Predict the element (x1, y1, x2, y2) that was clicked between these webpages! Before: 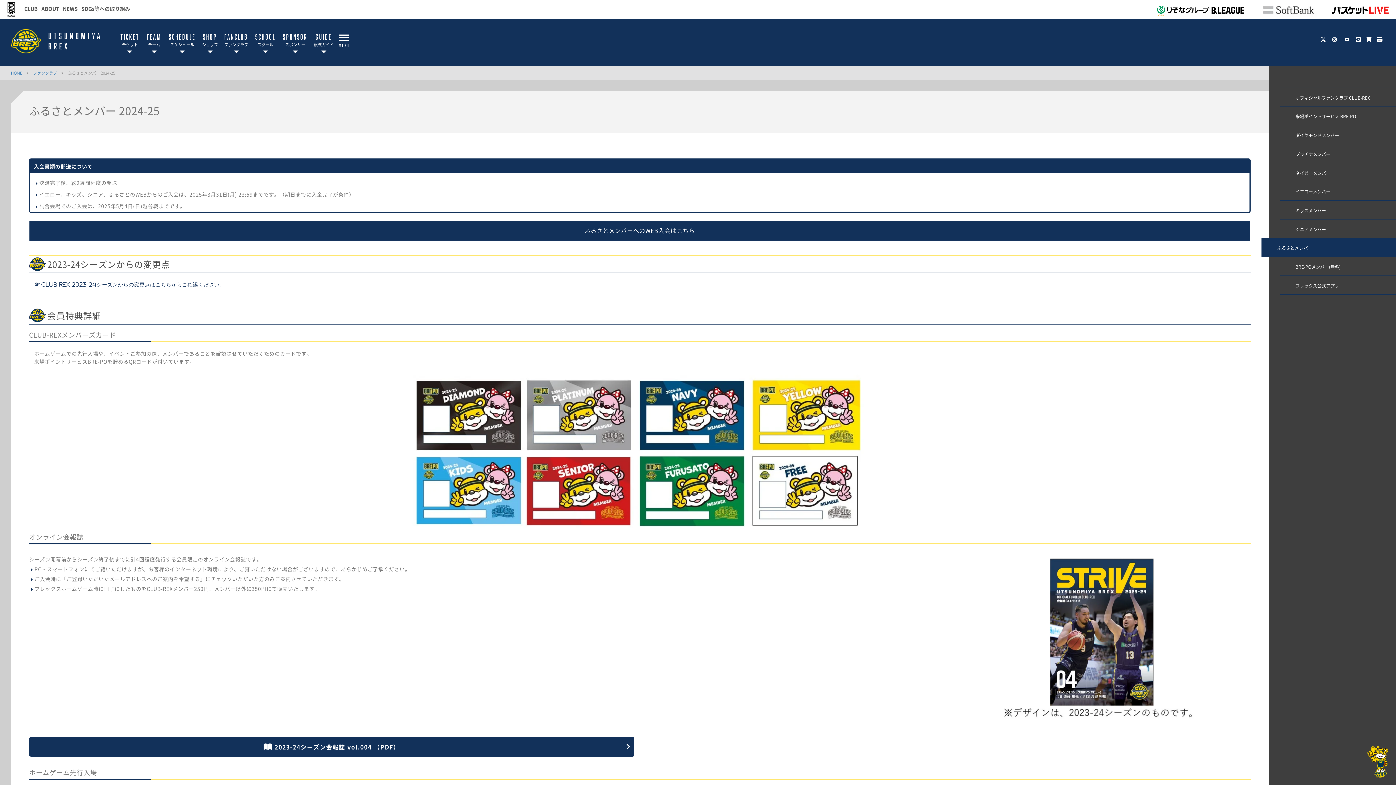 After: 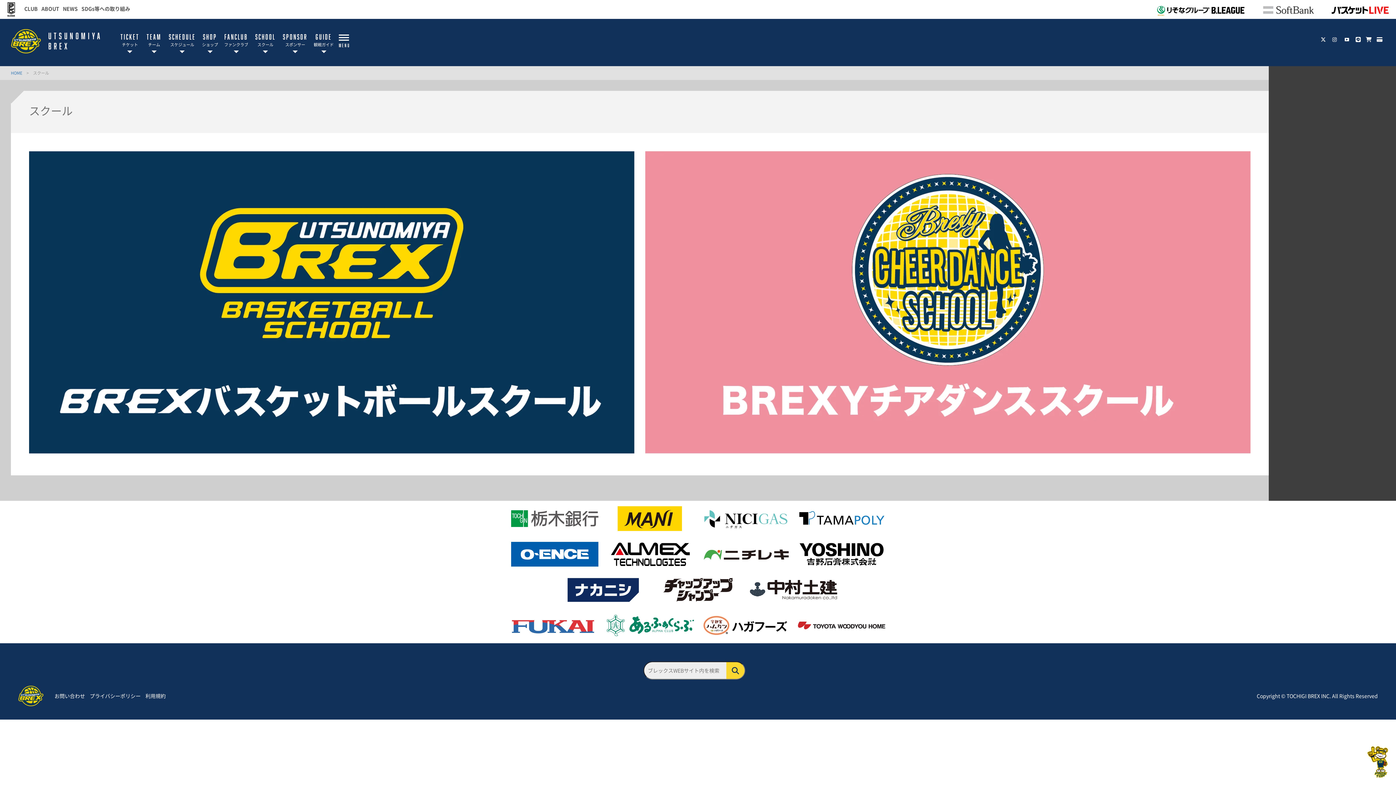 Action: bbox: (254, 18, 276, 64) label: SCHOOL

スクール